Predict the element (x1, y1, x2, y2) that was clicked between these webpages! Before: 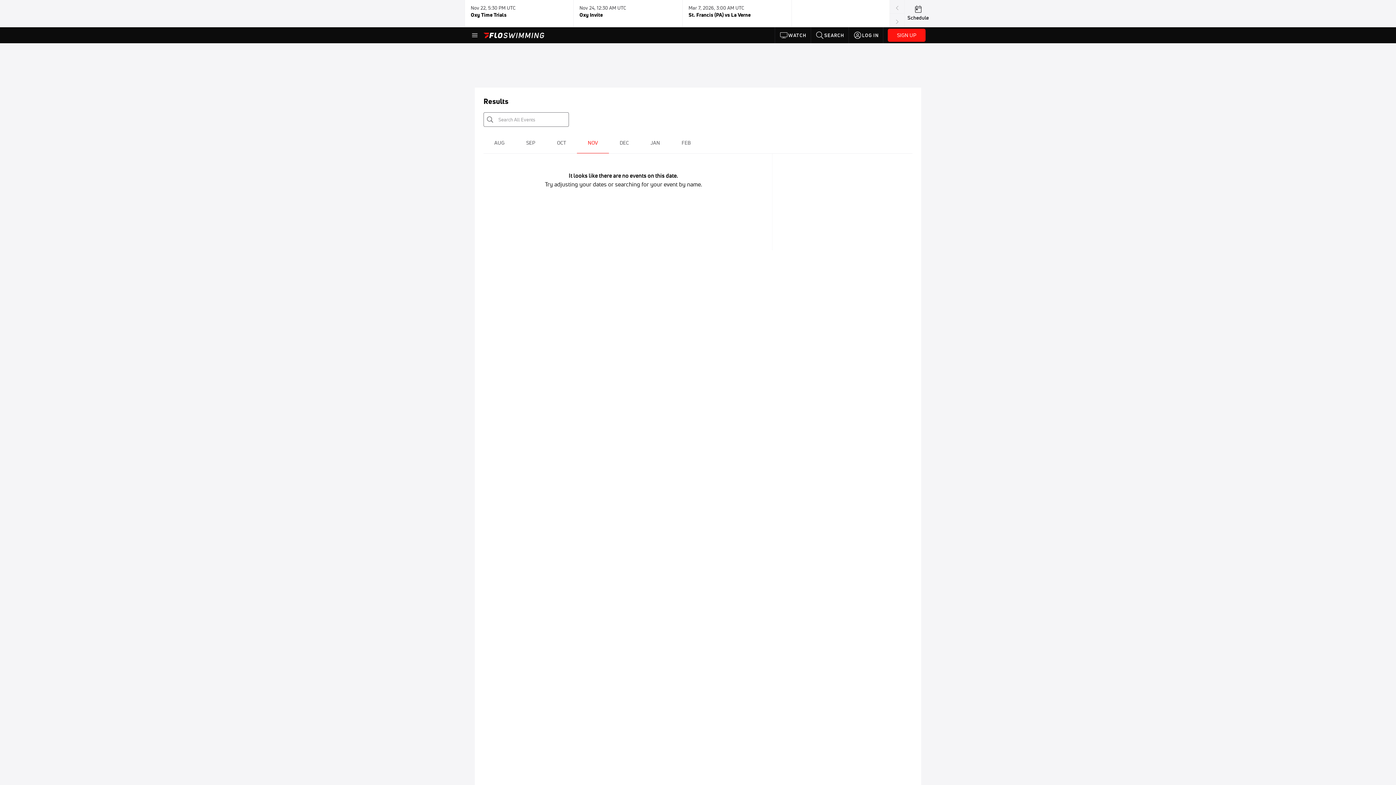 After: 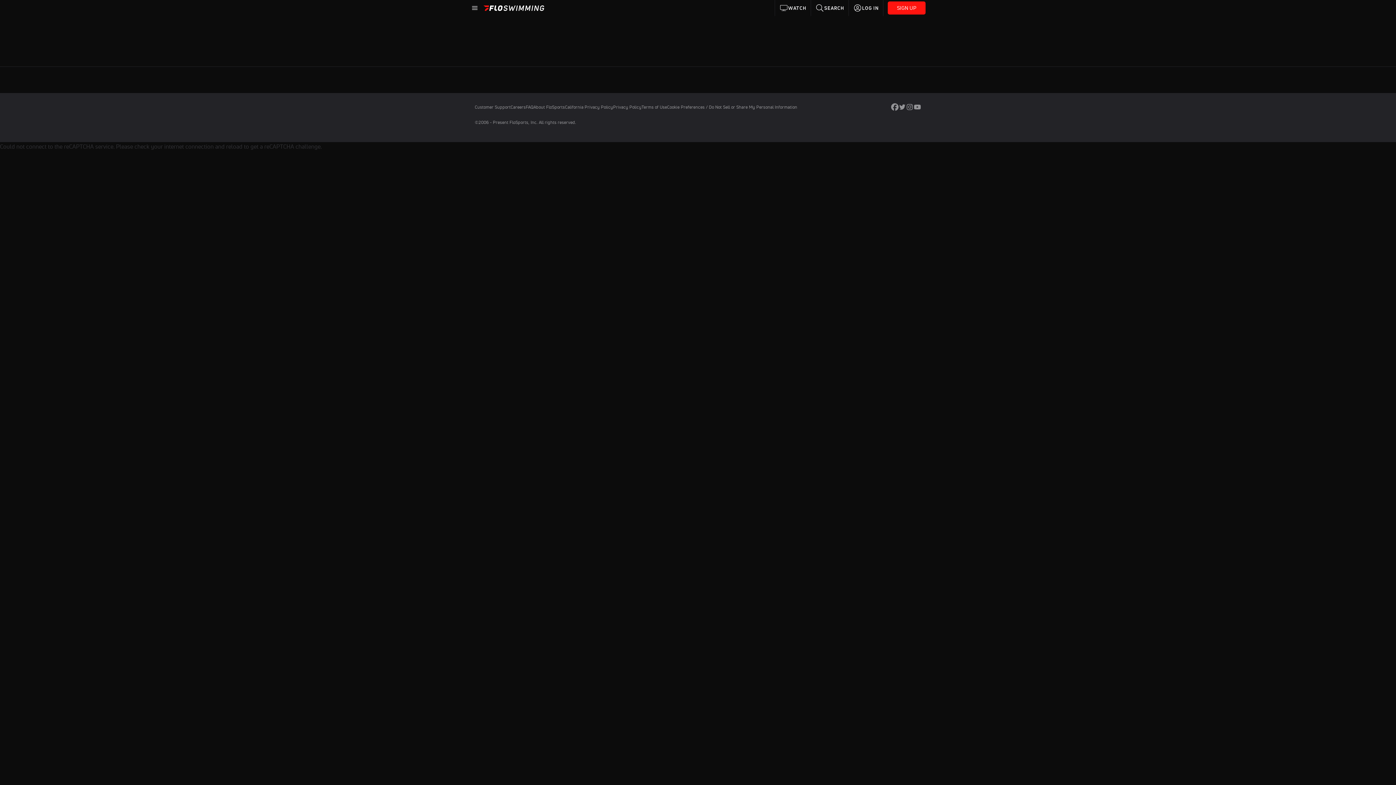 Action: bbox: (775, 27, 811, 43) label: WATCH